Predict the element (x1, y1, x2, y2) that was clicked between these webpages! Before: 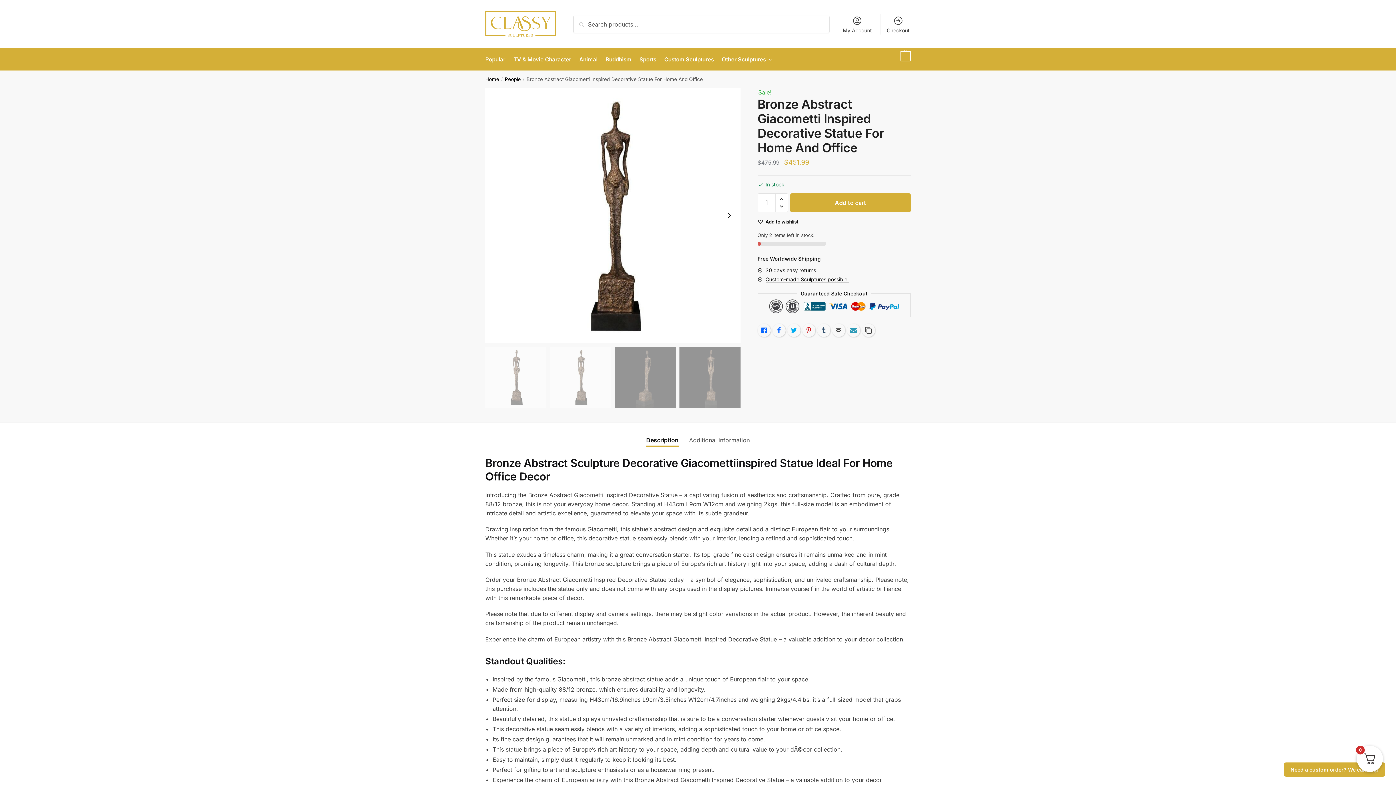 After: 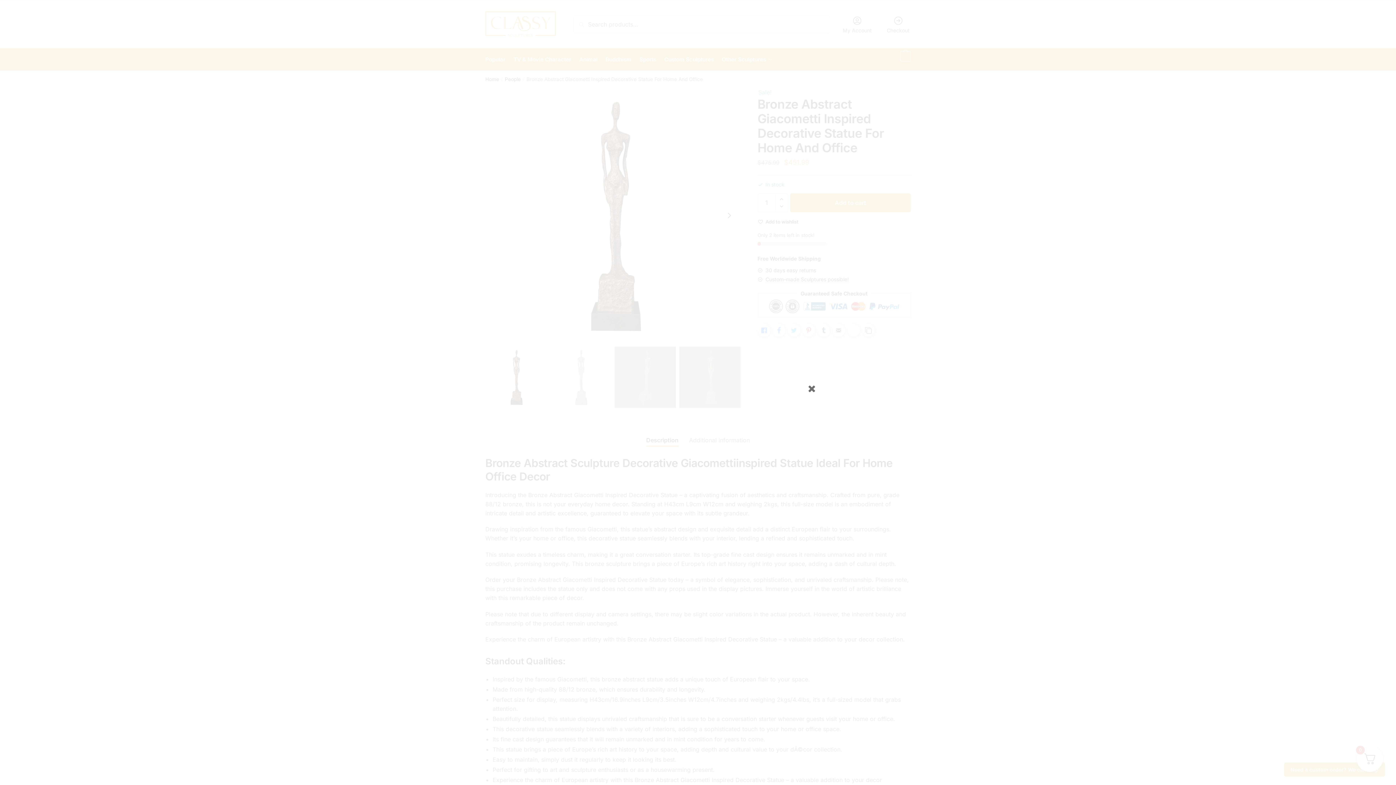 Action: bbox: (847, 324, 860, 337) label: Subscribe